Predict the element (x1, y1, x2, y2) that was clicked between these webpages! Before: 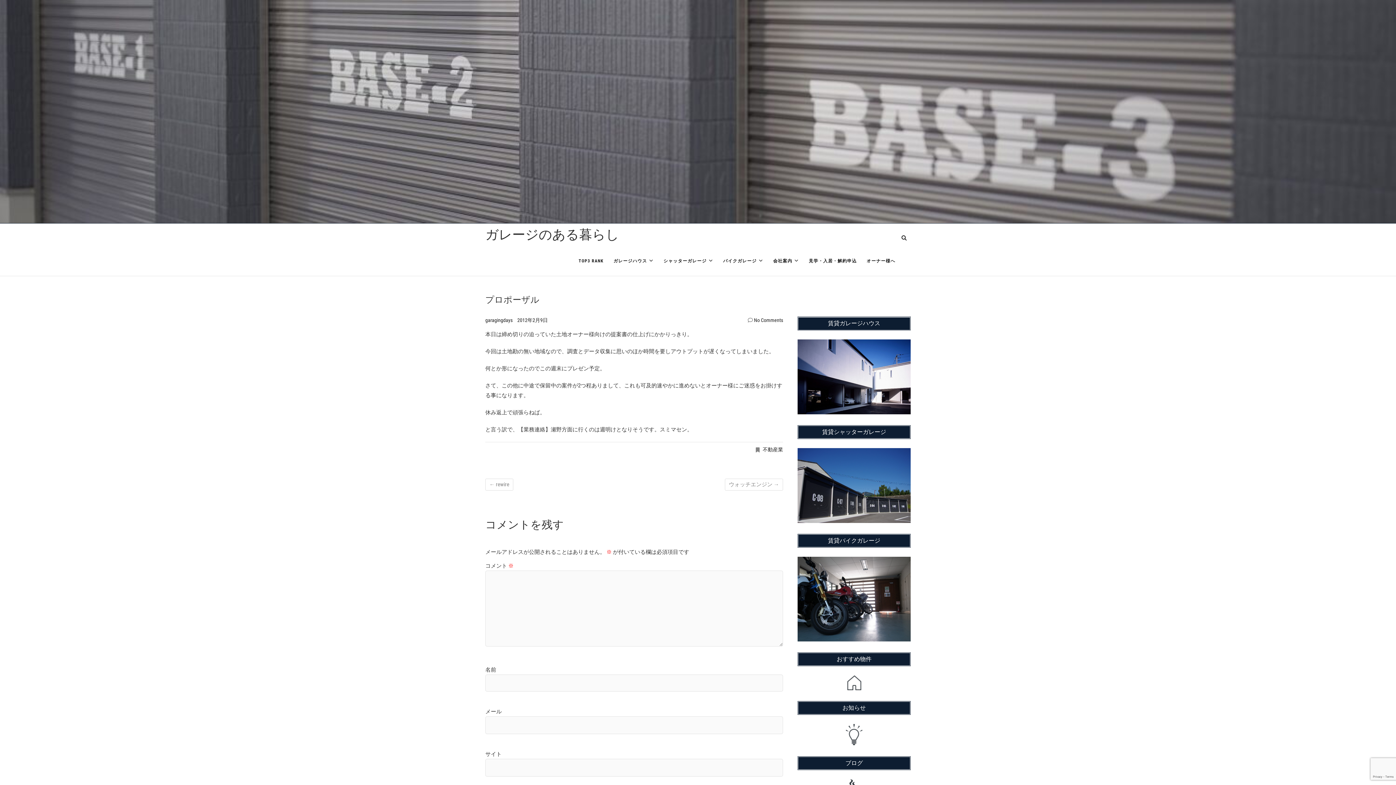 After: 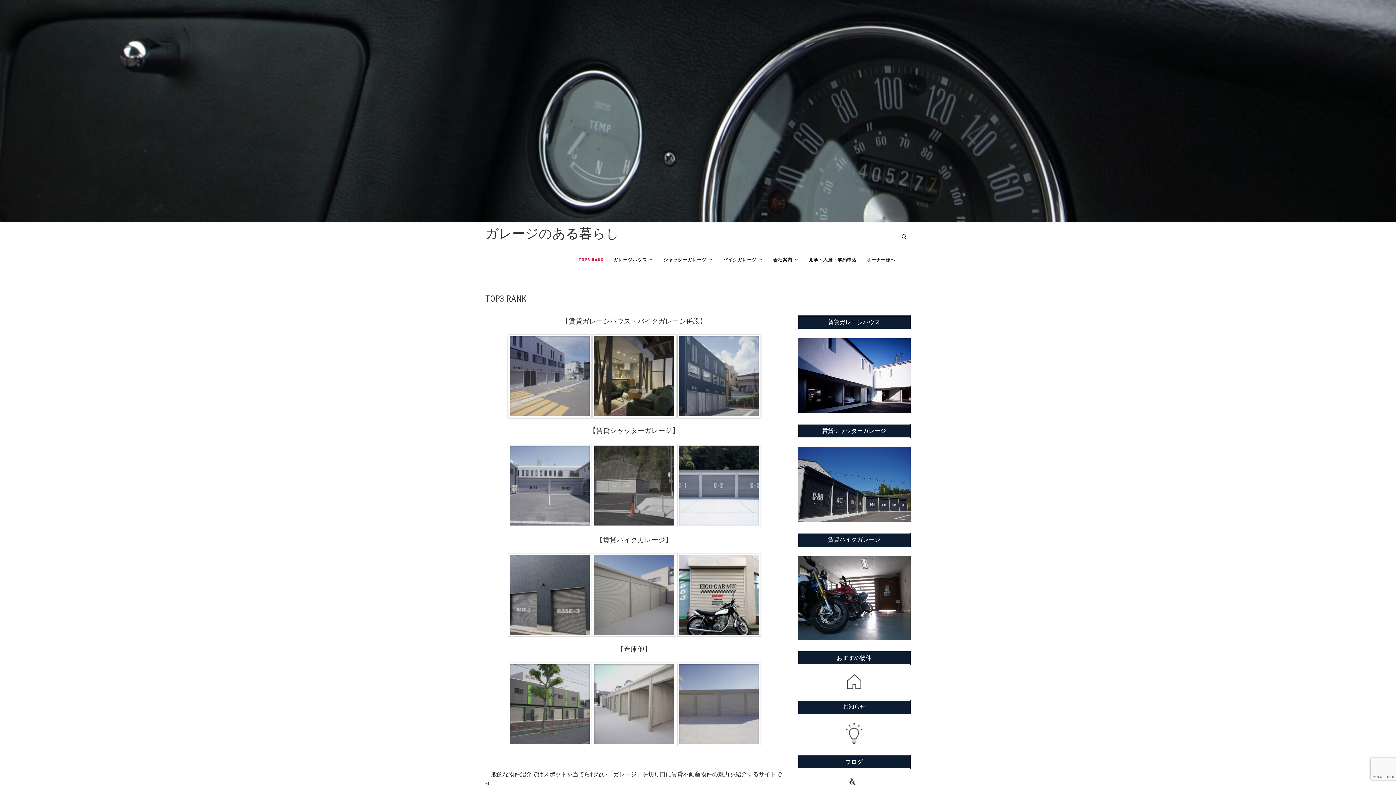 Action: bbox: (485, 227, 619, 242) label: ガレージのある暮らし